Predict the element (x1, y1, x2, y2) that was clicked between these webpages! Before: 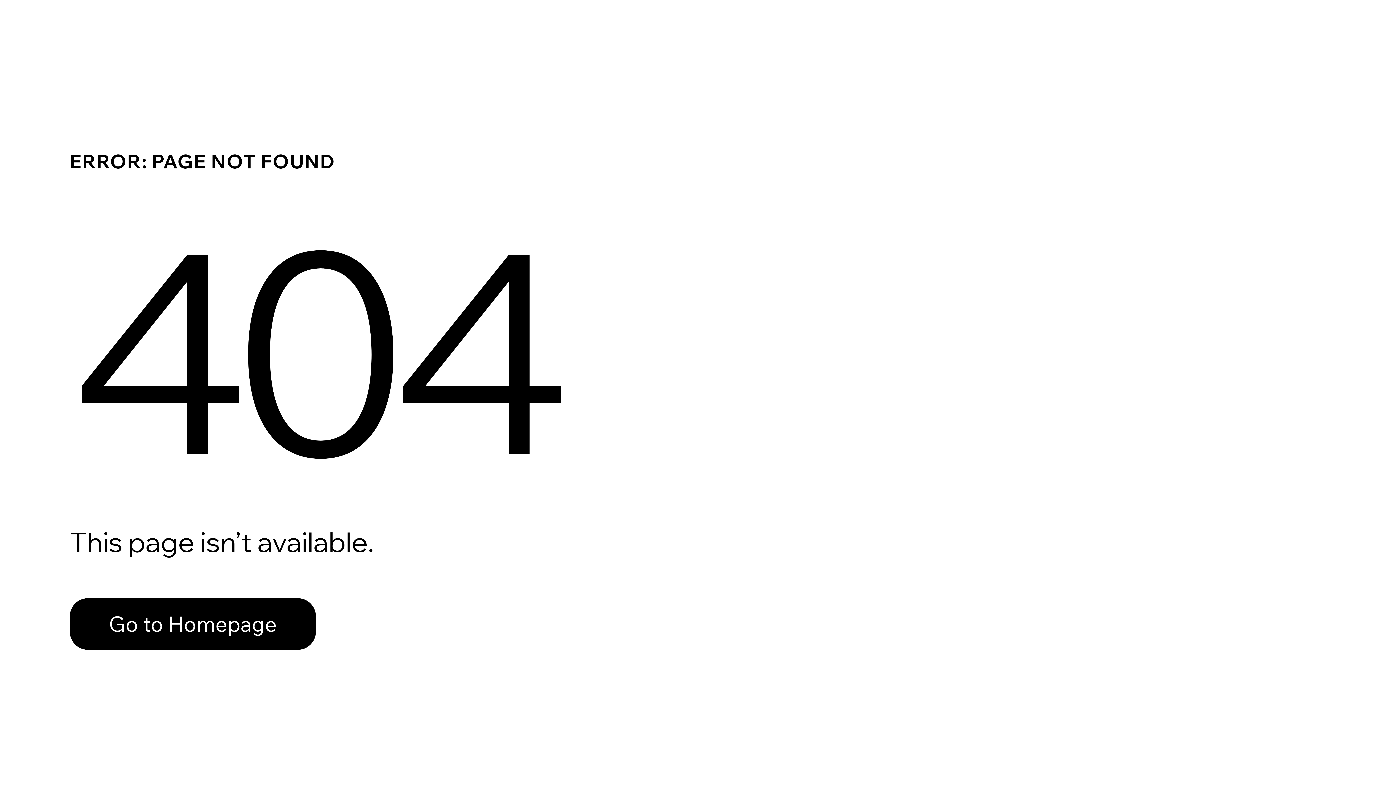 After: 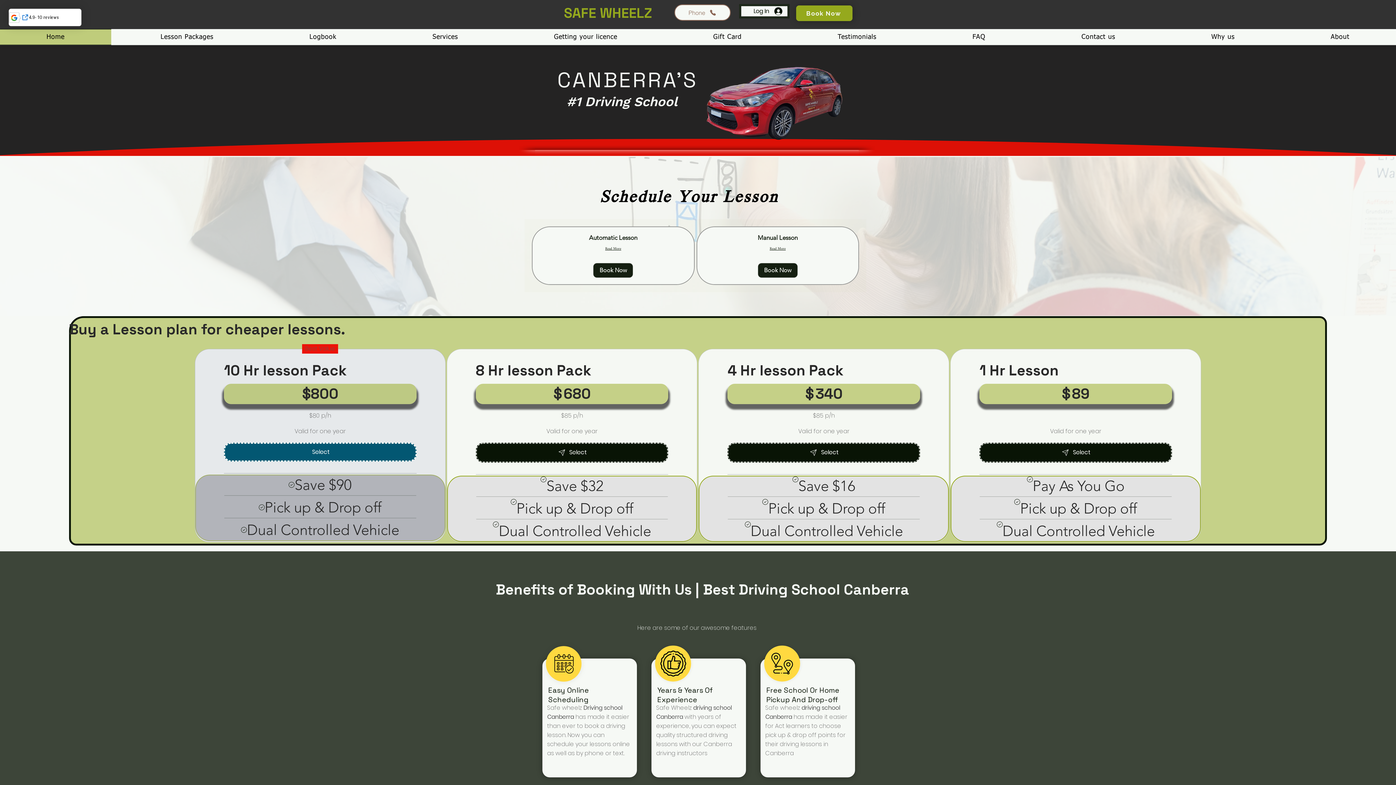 Action: label: Go to Homepage bbox: (69, 598, 316, 650)